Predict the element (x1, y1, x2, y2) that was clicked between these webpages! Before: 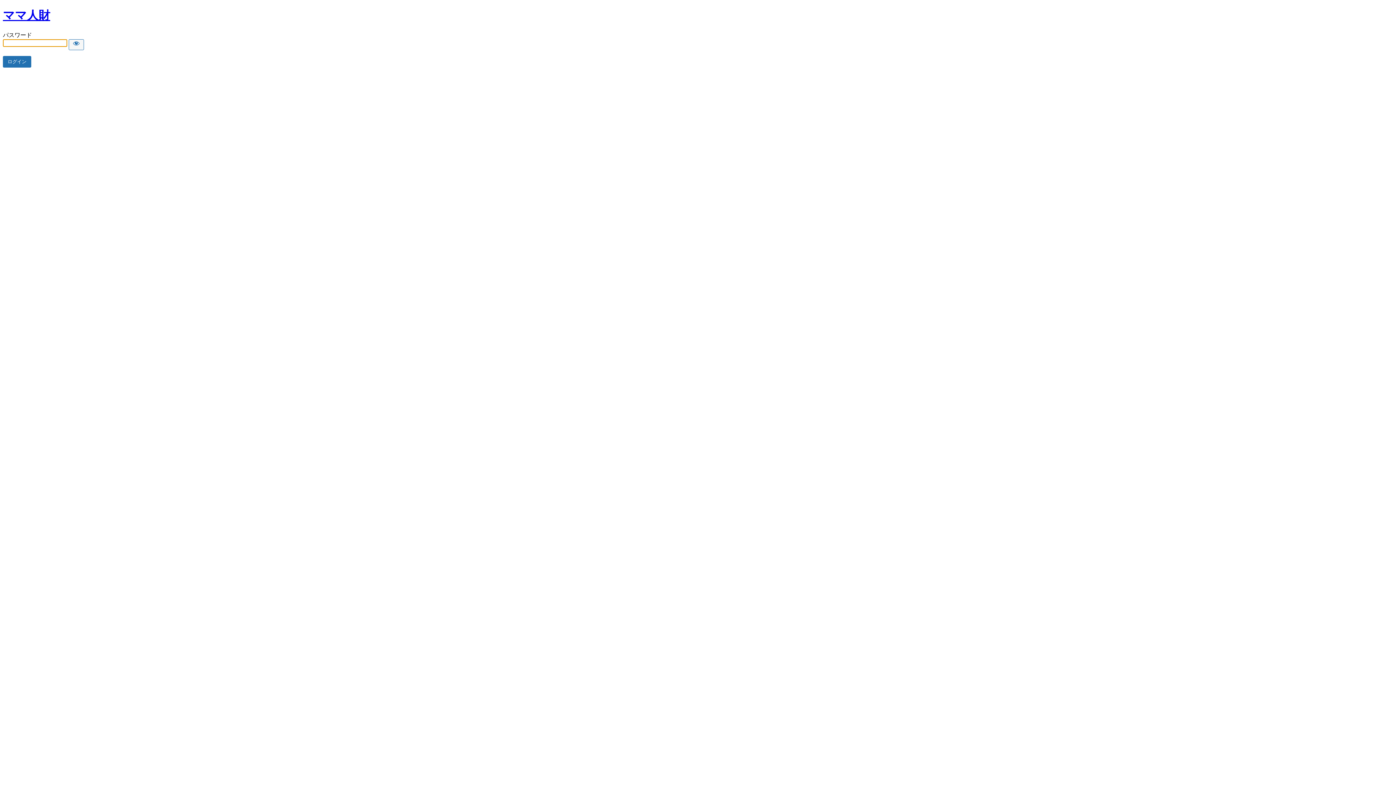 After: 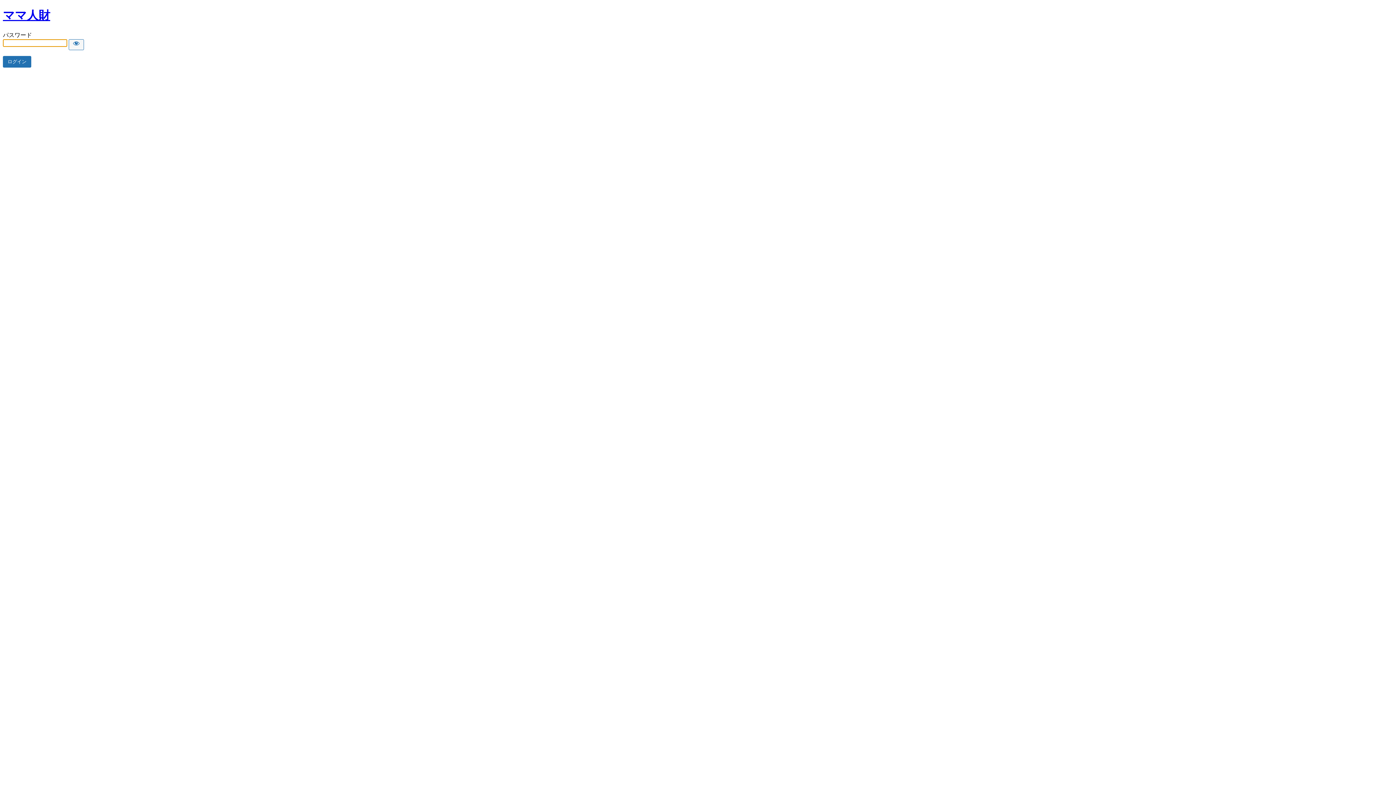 Action: bbox: (2, 8, 50, 21) label: ママ人財